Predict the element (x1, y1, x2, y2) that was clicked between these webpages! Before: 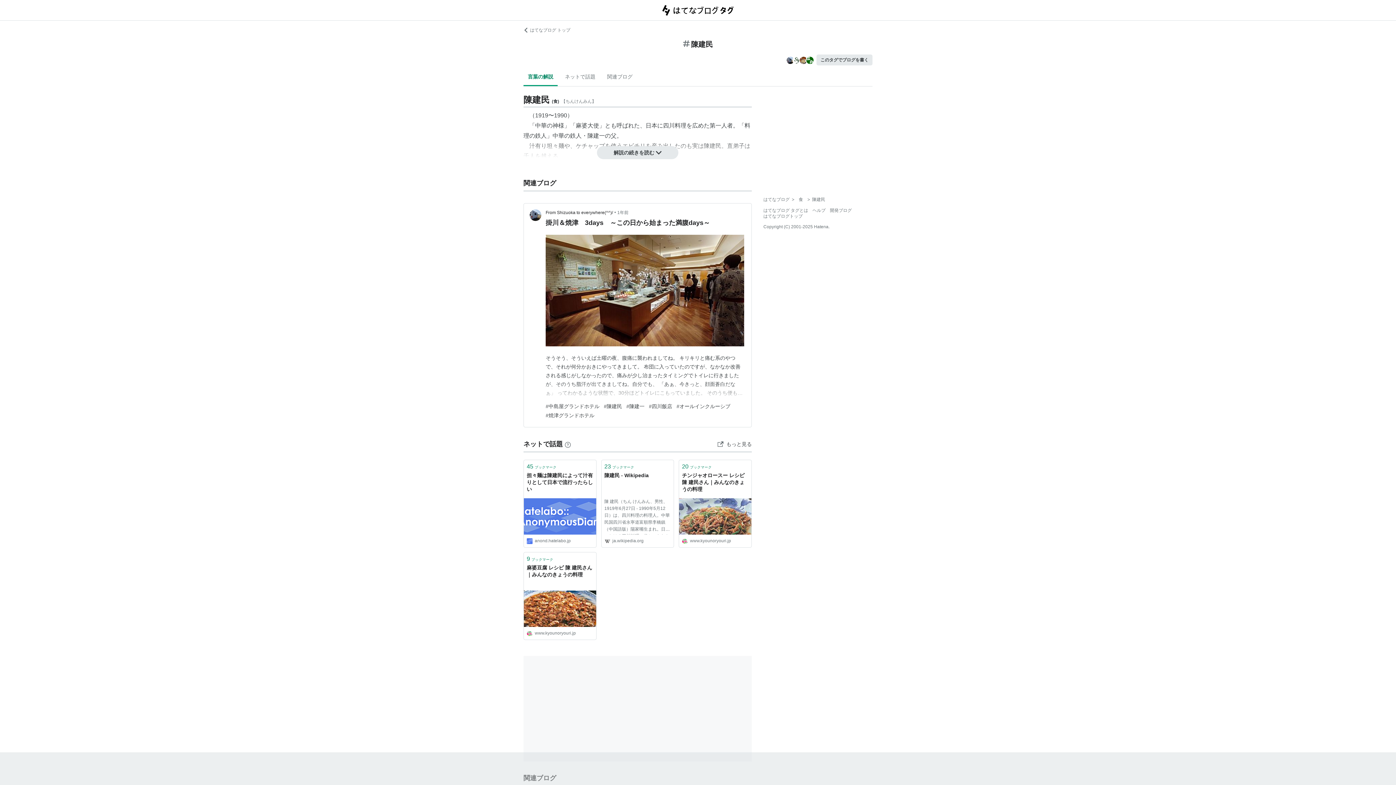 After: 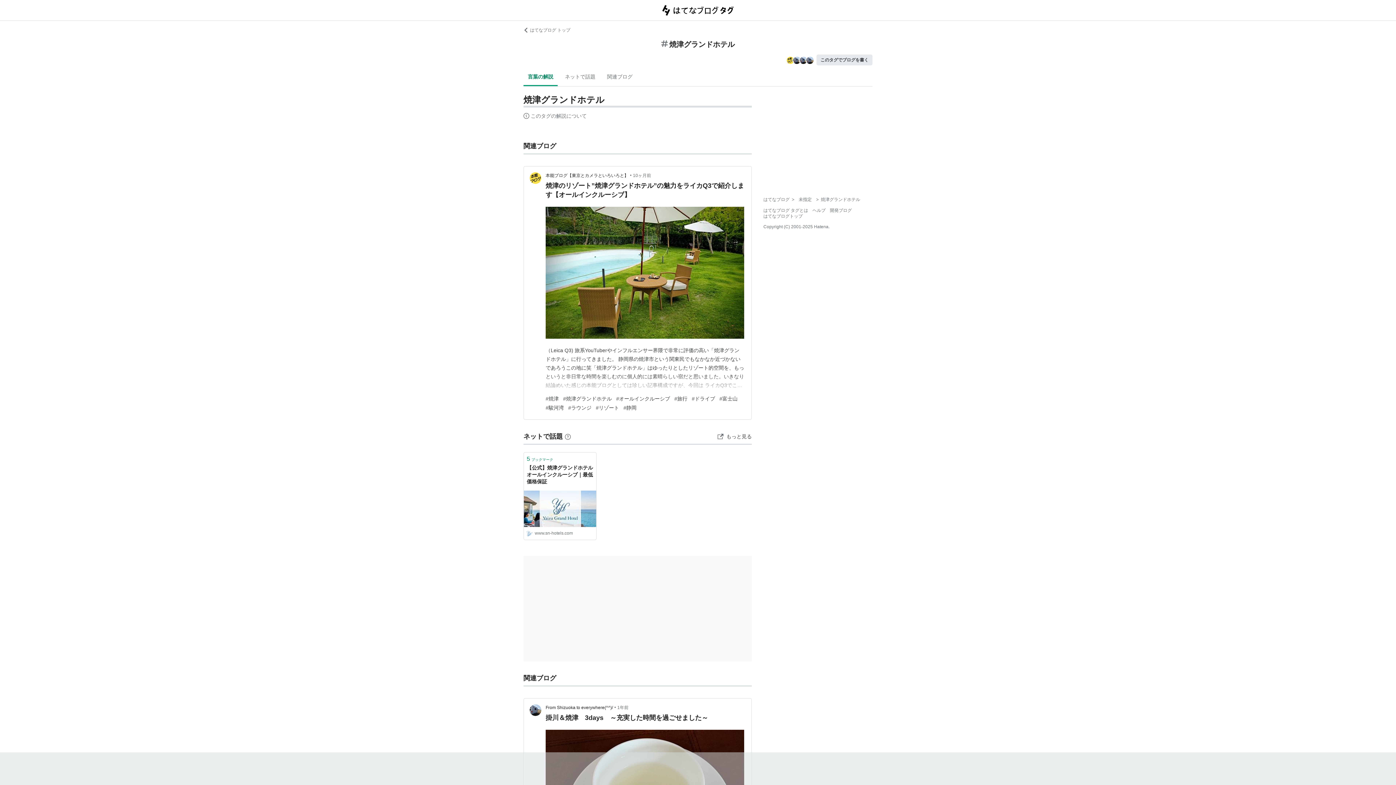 Action: label: #焼津グランドホテル bbox: (545, 412, 594, 418)